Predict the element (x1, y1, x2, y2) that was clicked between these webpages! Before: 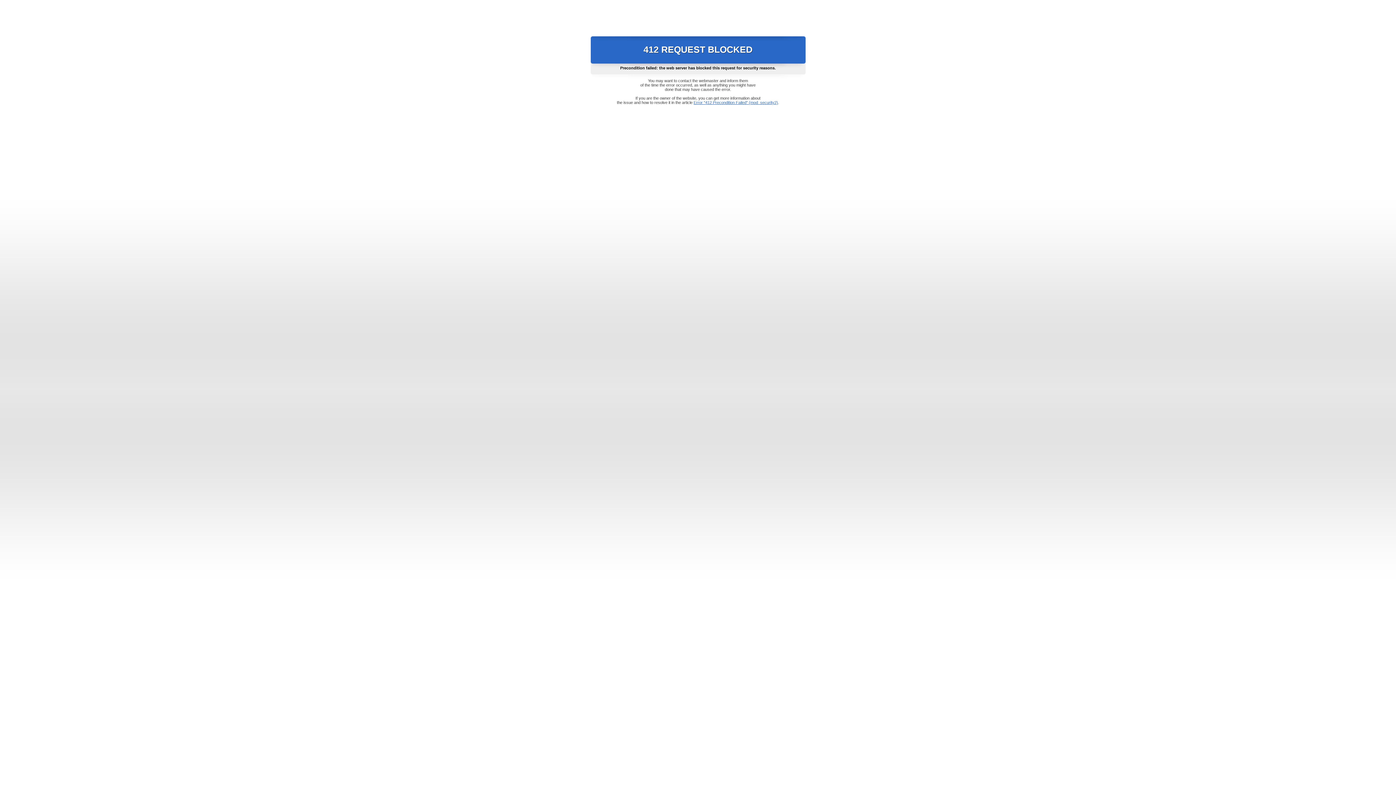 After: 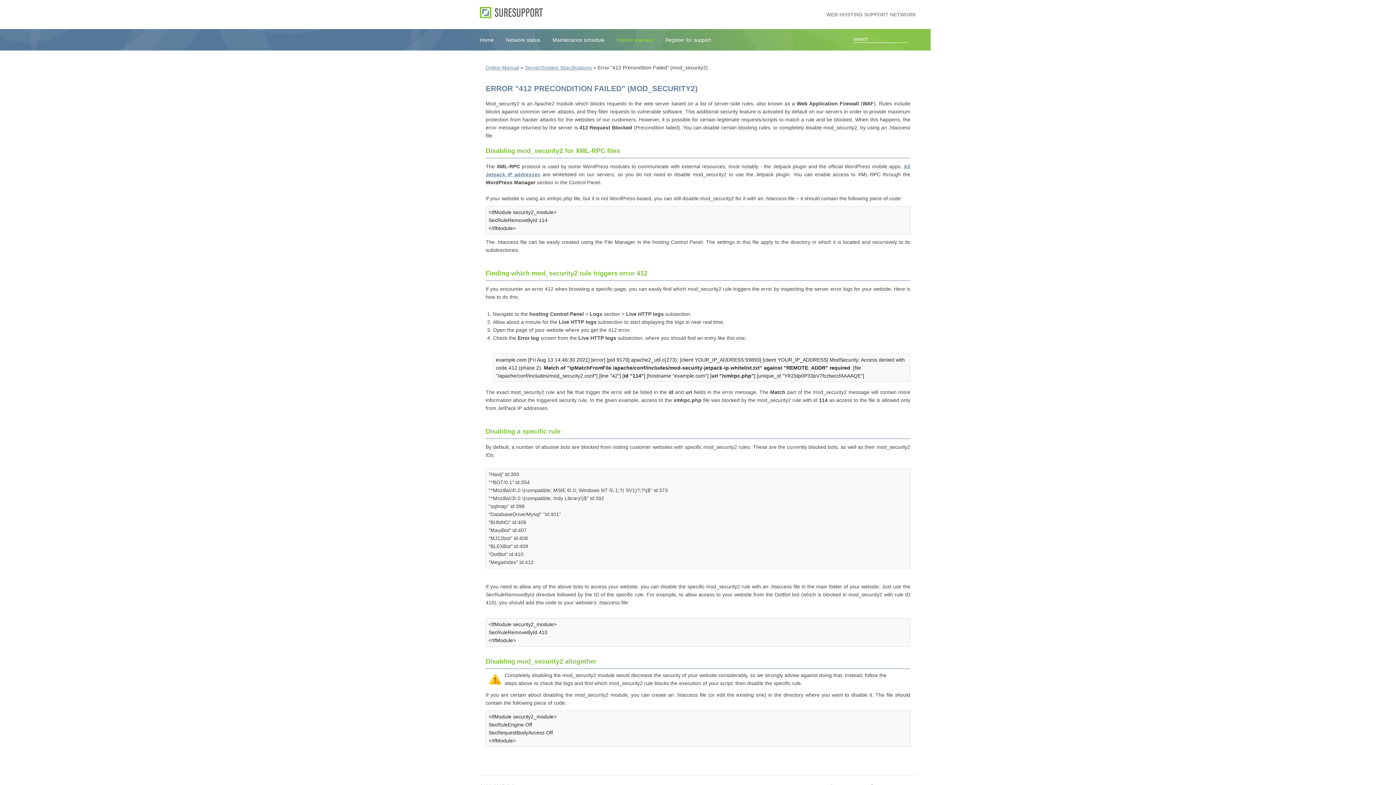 Action: bbox: (693, 100, 778, 104) label: Error "412 Precondition Failed" (mod_security2)